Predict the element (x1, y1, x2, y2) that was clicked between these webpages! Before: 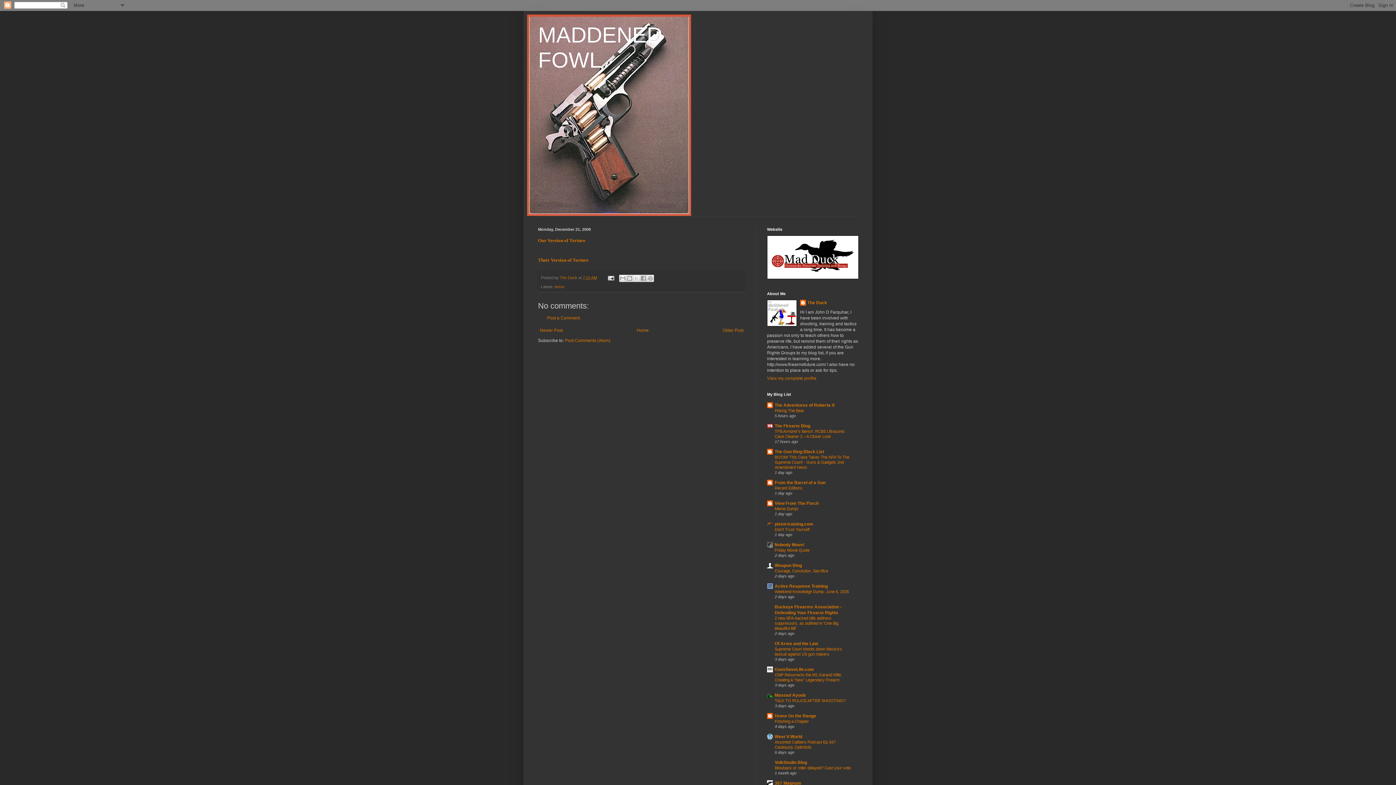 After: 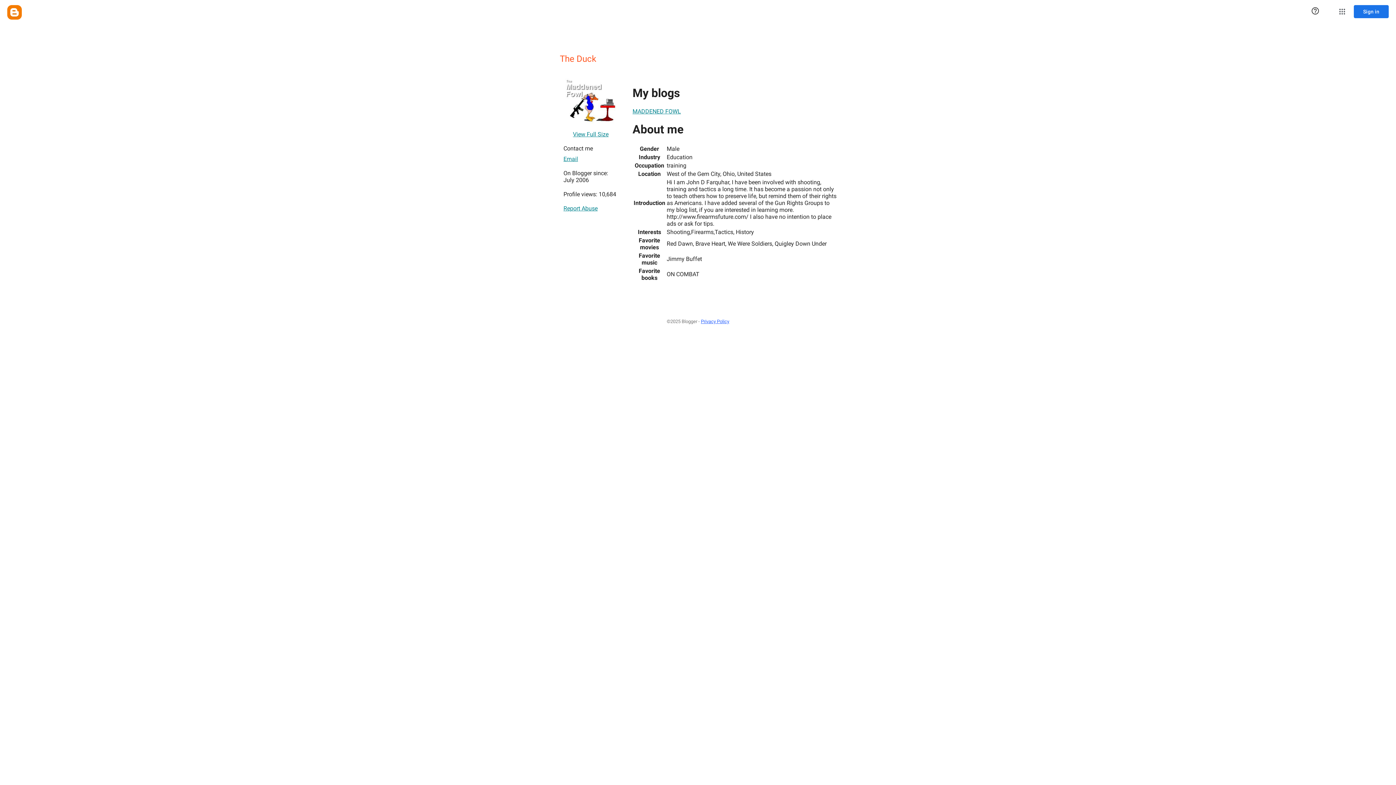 Action: bbox: (560, 275, 578, 280) label: The Duck 